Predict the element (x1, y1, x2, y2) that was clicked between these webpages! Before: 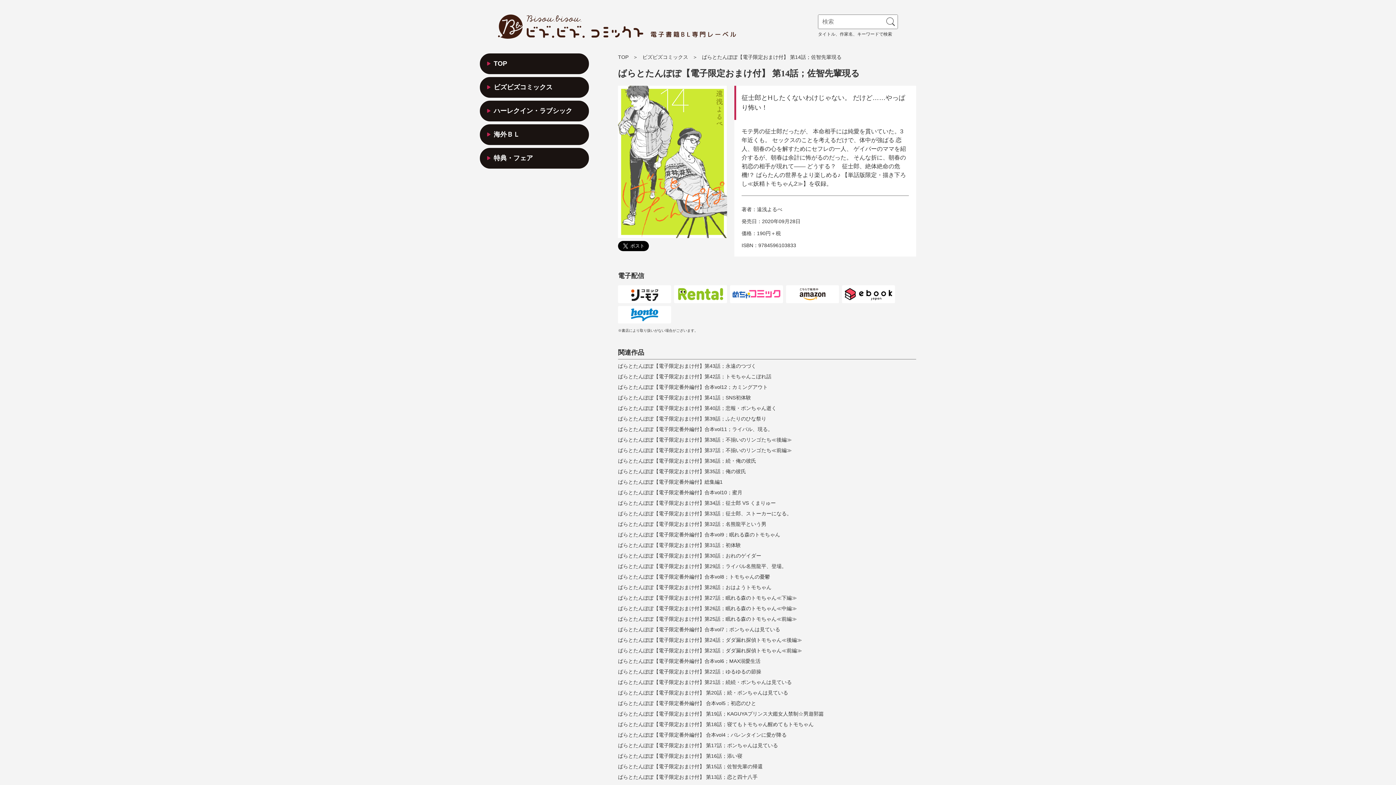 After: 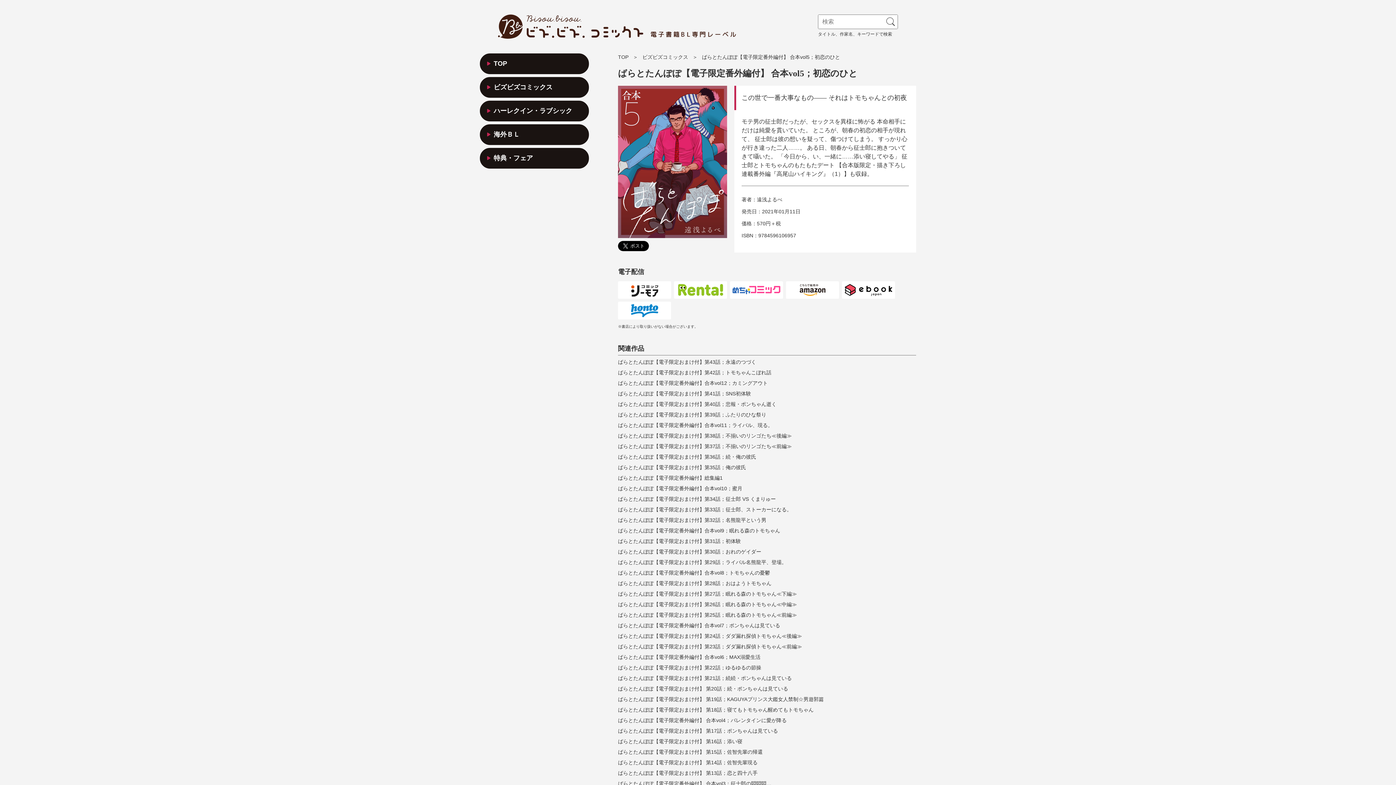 Action: label: ばらとたんぽぽ【電子限定番外編付】 合本vol5；初恋のひと bbox: (618, 700, 756, 707)